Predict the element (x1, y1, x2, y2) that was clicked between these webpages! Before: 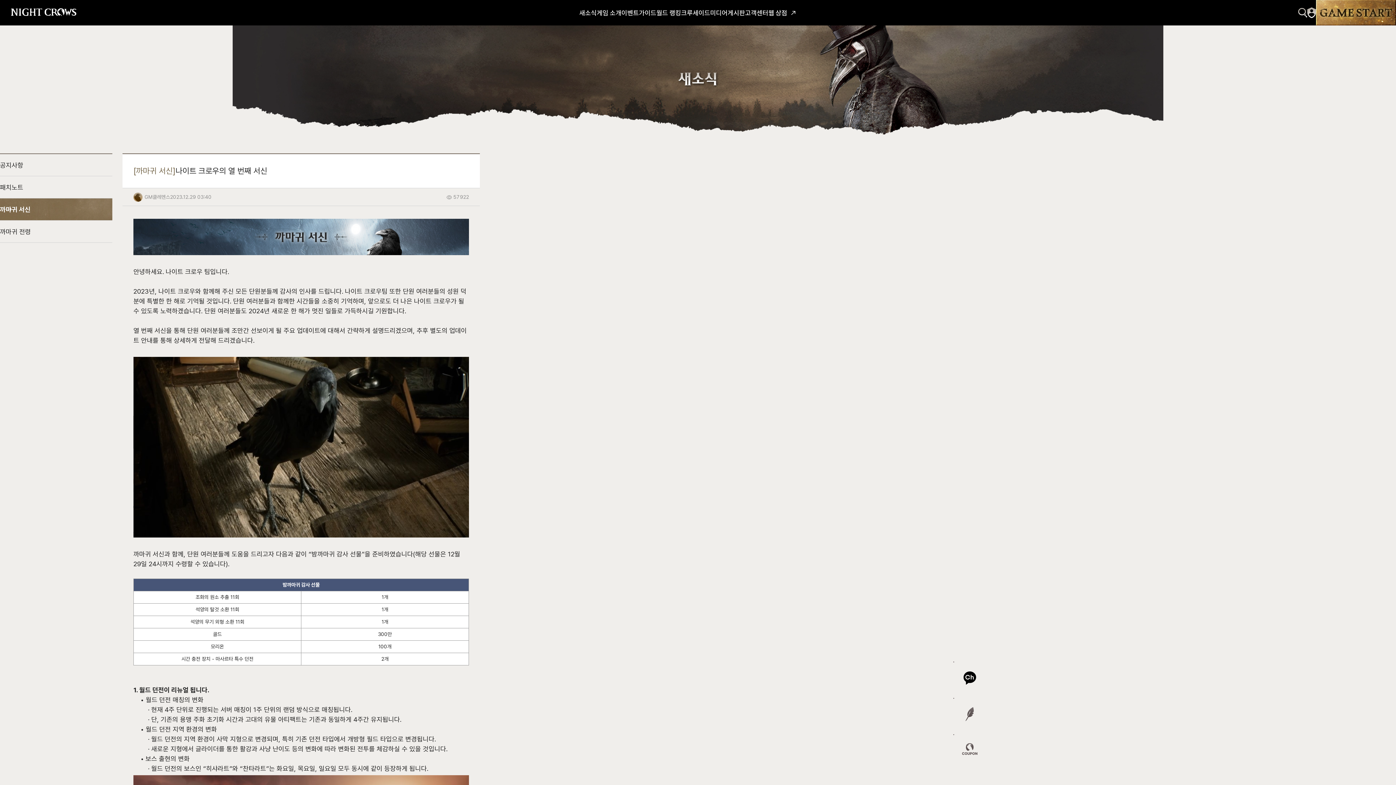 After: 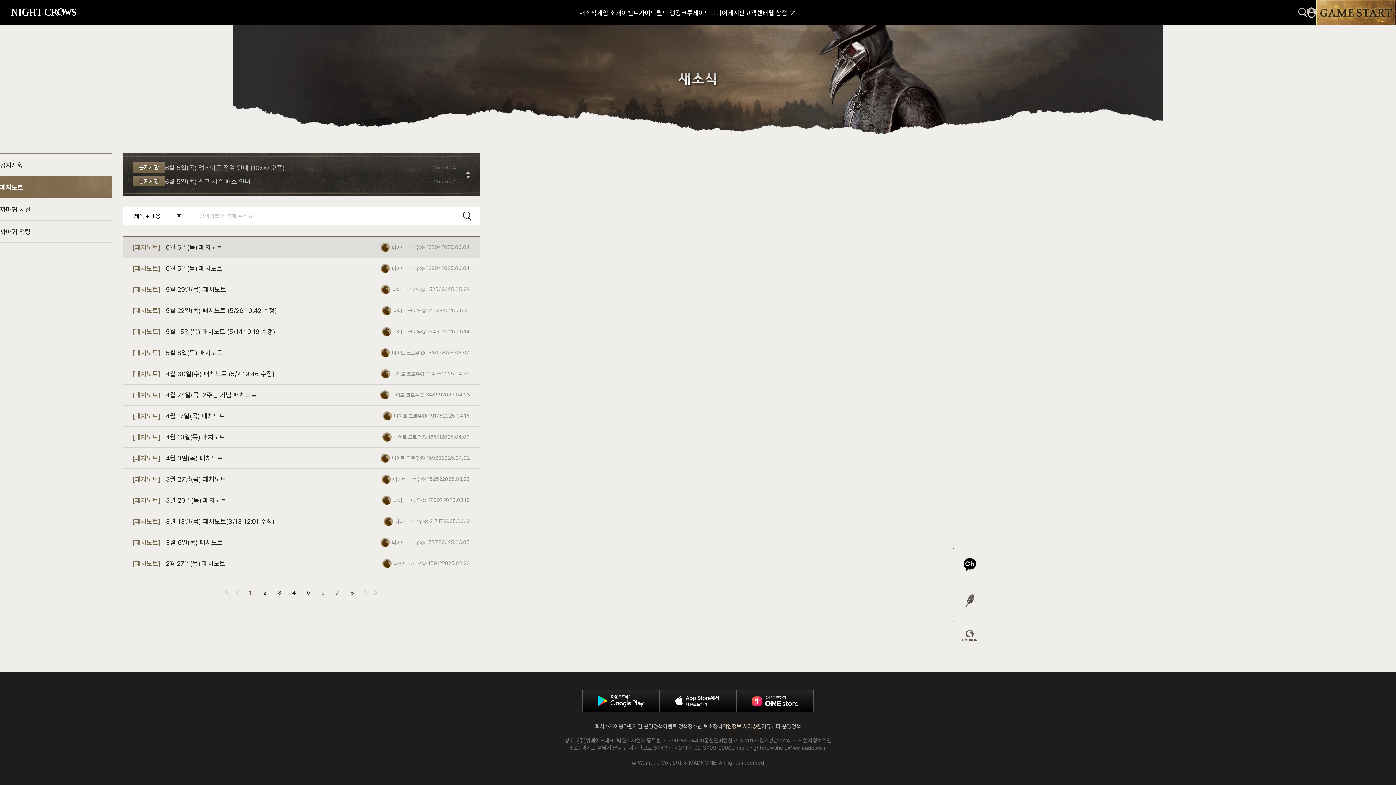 Action: bbox: (0, 176, 112, 198) label: 패치노트